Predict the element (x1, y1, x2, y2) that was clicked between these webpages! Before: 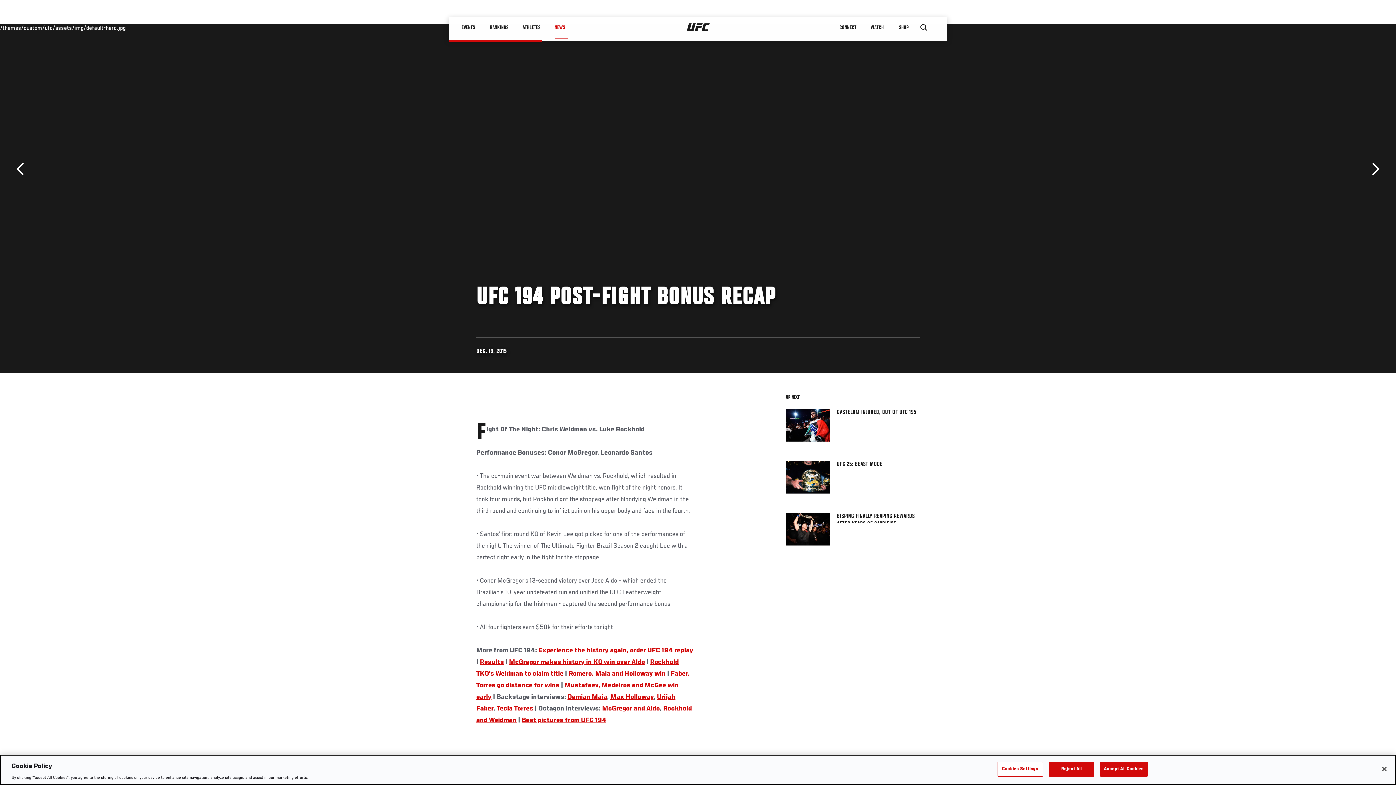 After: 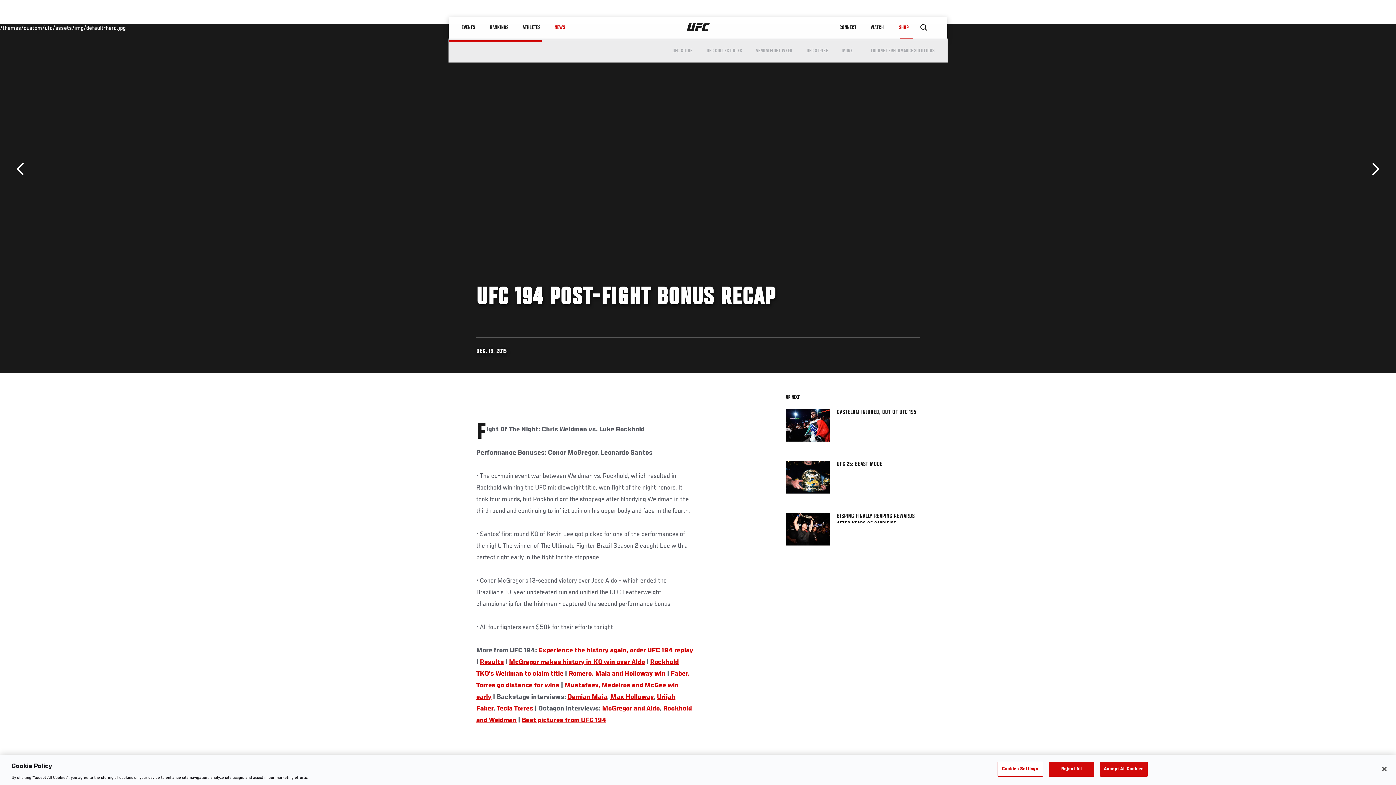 Action: bbox: (892, 16, 920, 38) label: SHOP